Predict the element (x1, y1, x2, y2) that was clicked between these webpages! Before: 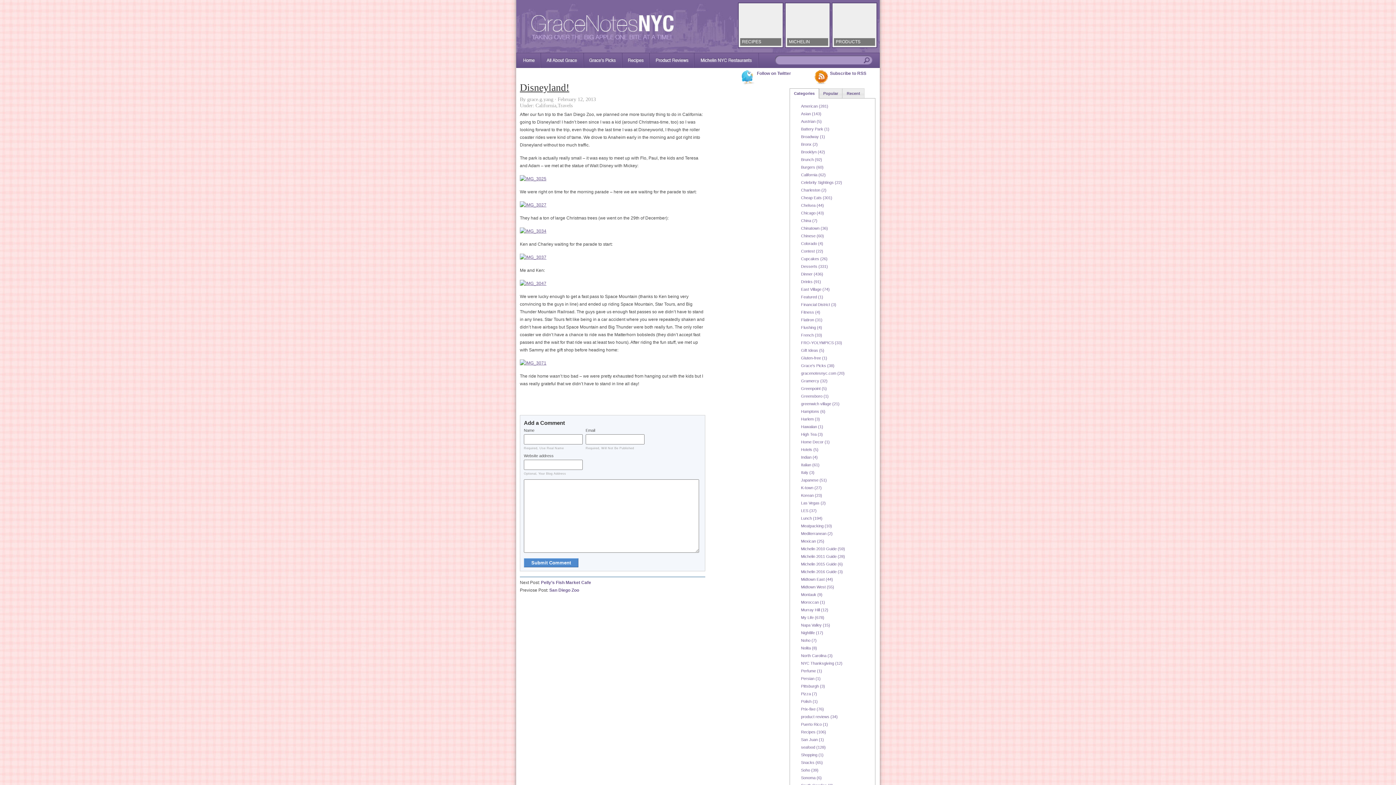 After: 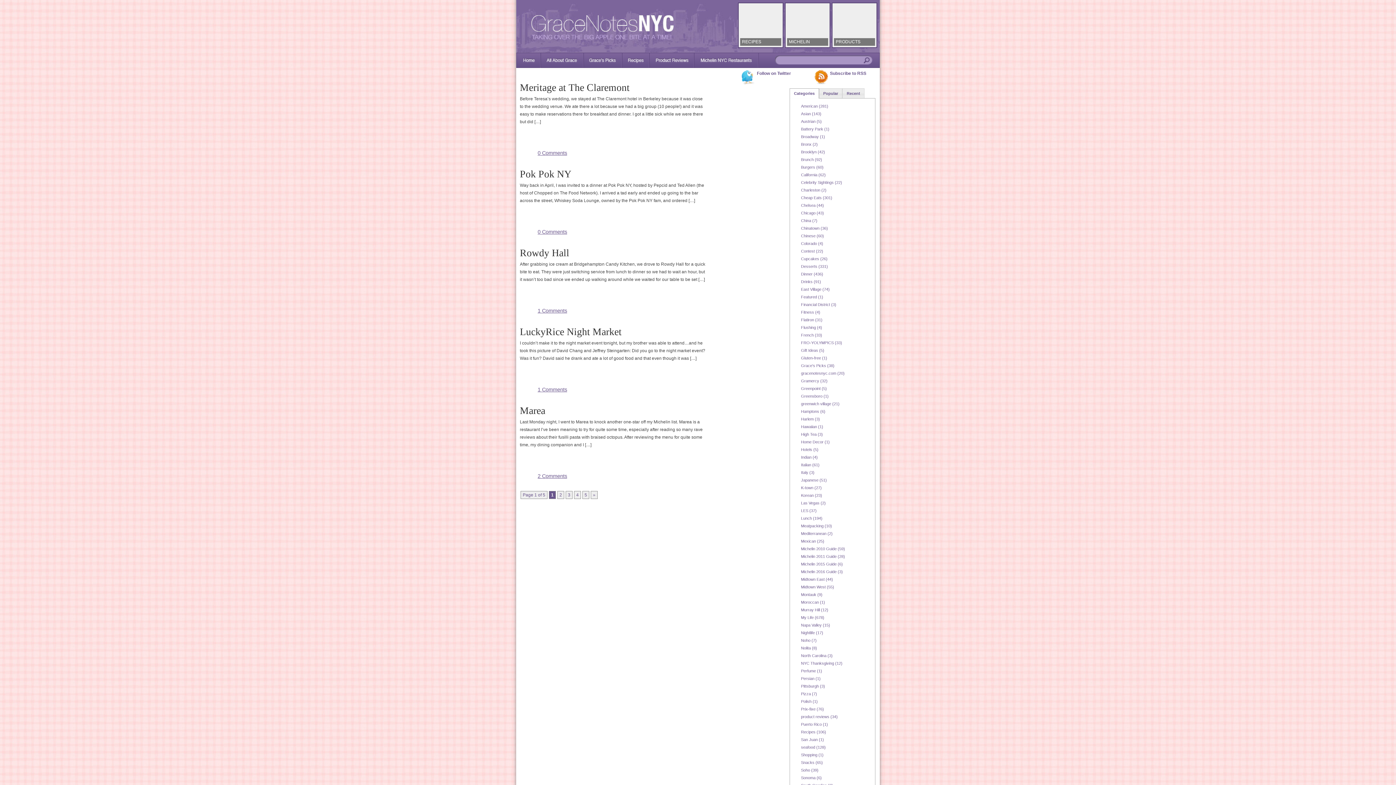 Action: label: Celebrity Sightings bbox: (801, 180, 833, 184)